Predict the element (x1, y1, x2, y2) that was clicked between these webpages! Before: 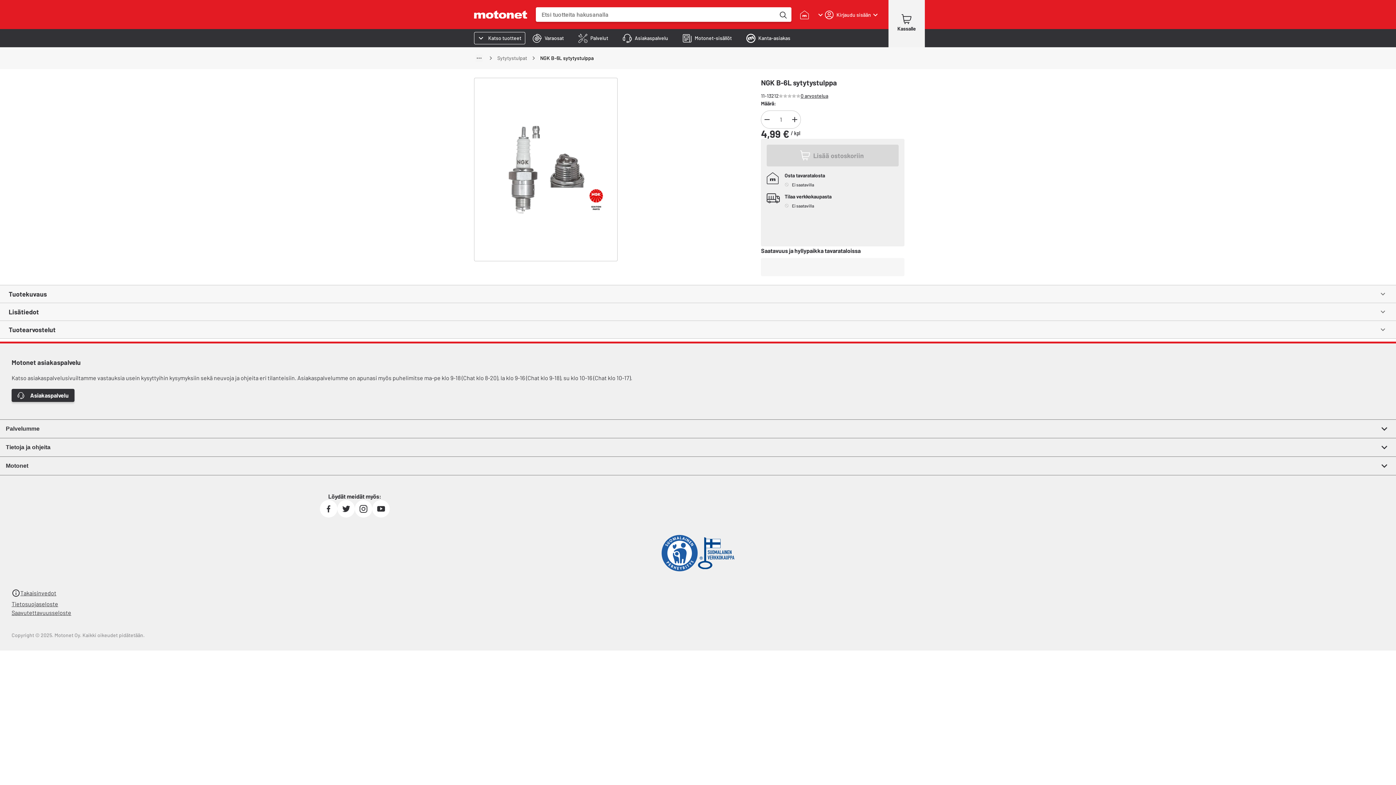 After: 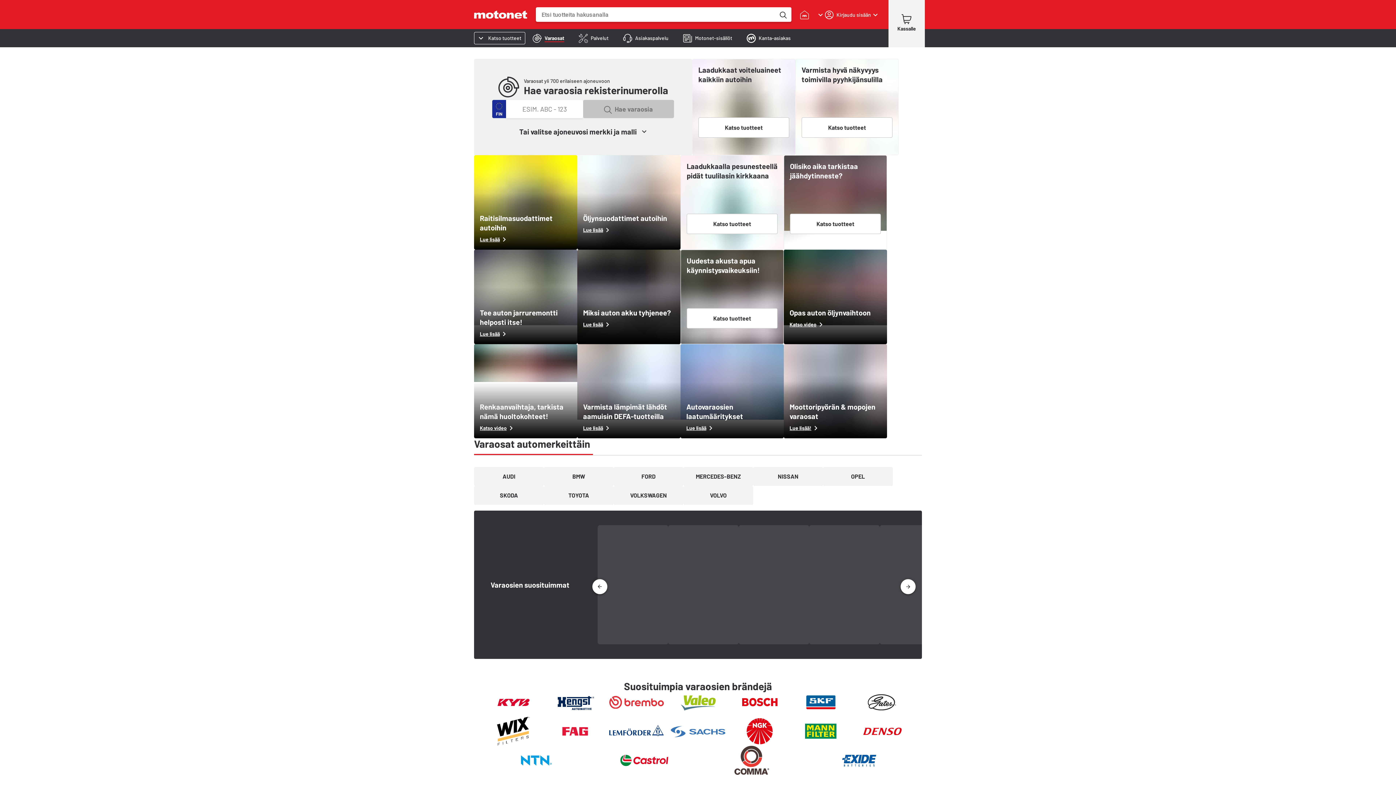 Action: label: Varaosat bbox: (525, 29, 571, 46)